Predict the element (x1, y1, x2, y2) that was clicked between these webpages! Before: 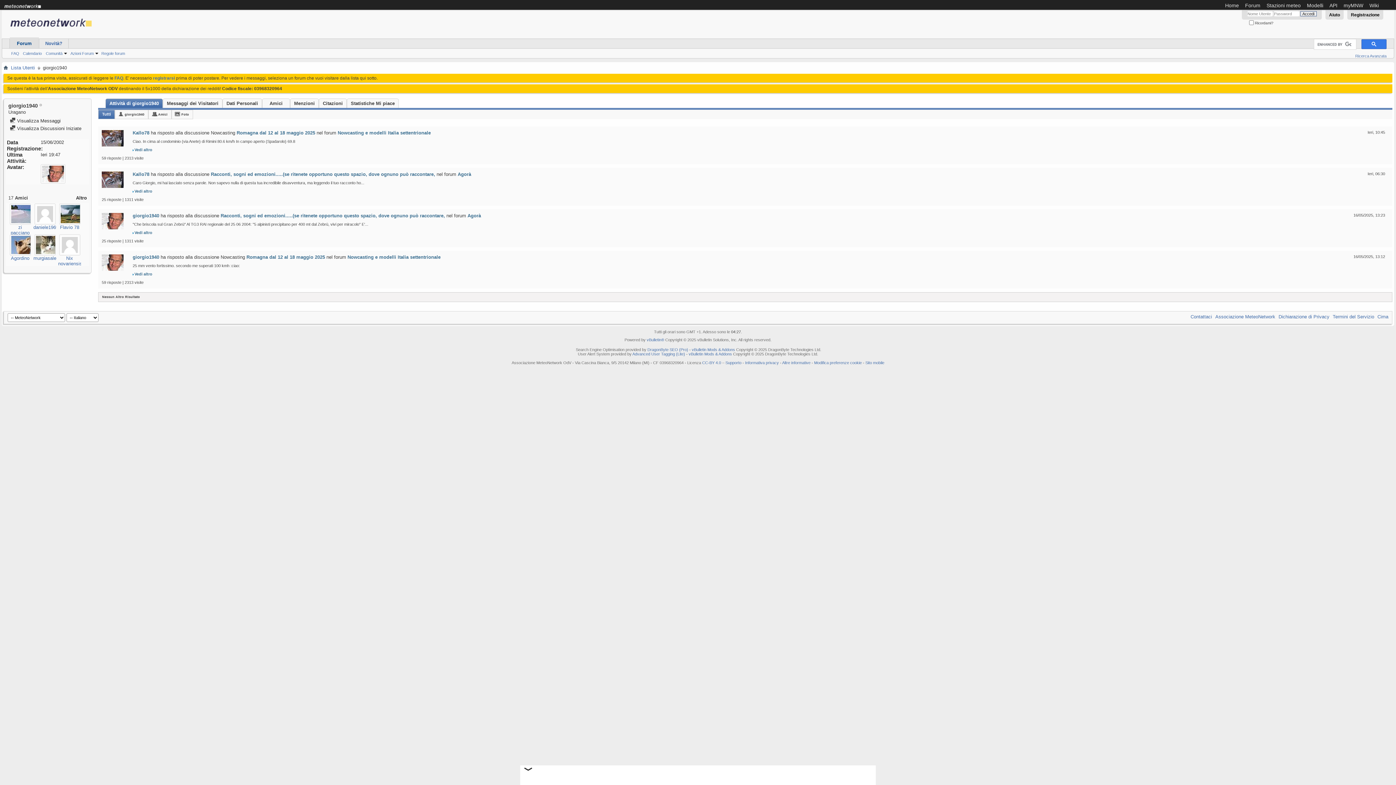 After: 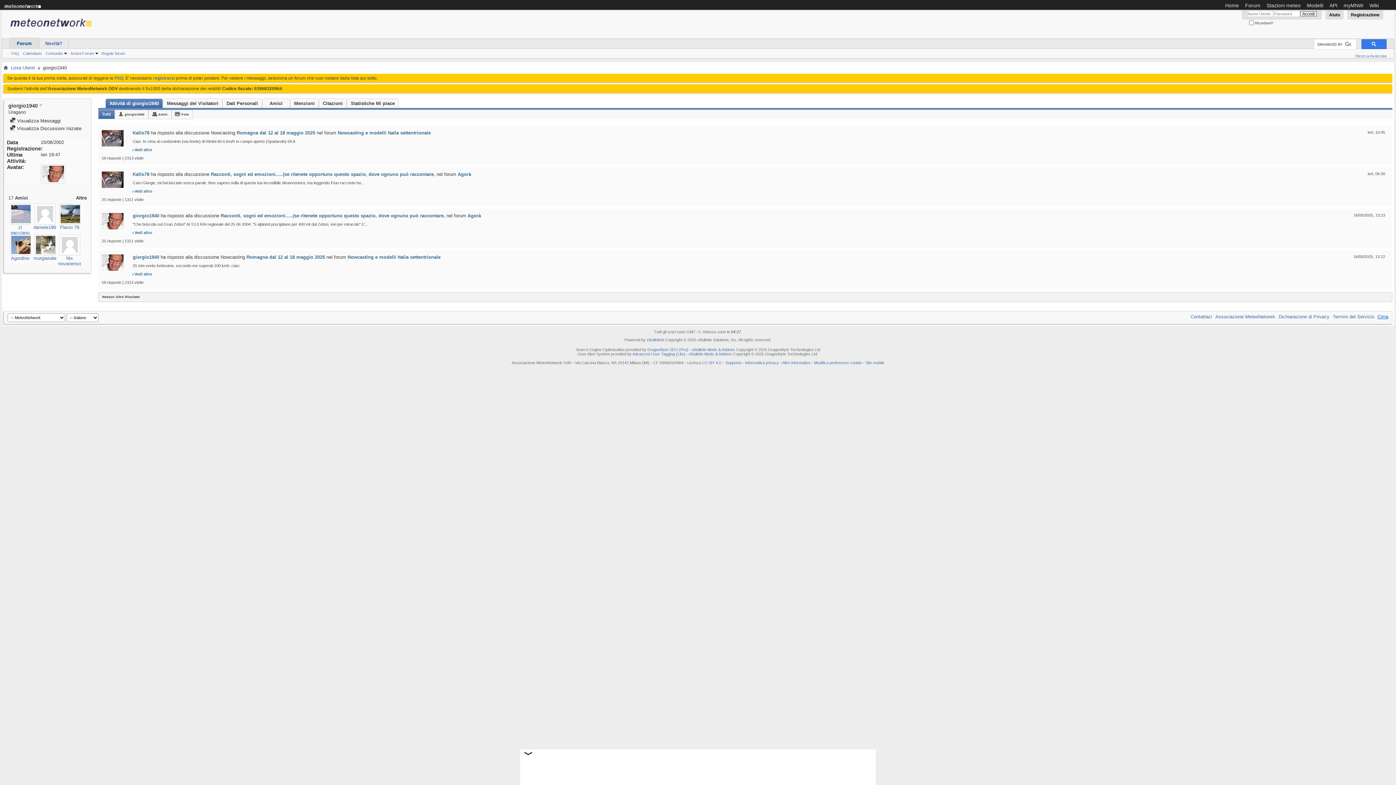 Action: label: Cima bbox: (1377, 314, 1388, 319)